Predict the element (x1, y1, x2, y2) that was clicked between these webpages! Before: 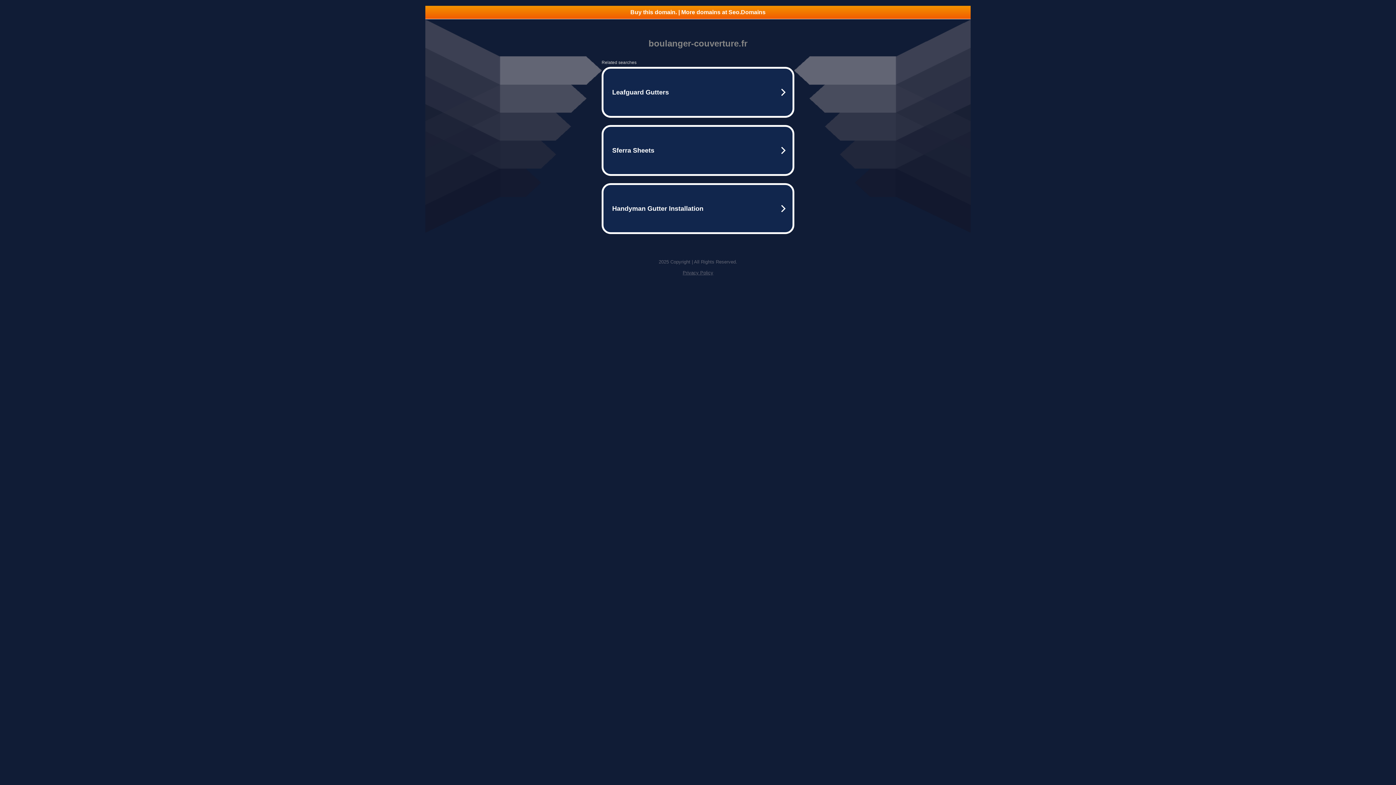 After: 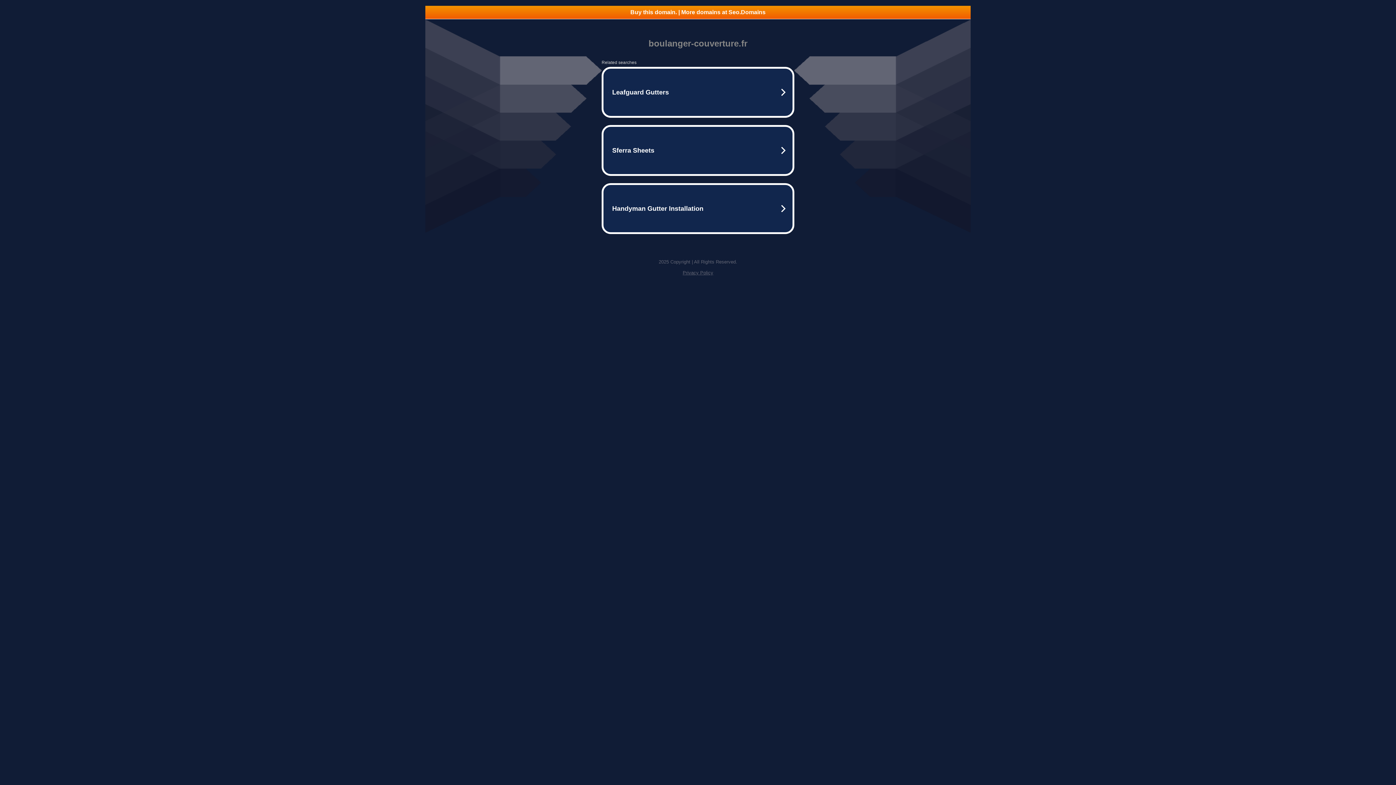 Action: label: Buy this domain. | More domains at Seo.Domains bbox: (425, 5, 970, 18)